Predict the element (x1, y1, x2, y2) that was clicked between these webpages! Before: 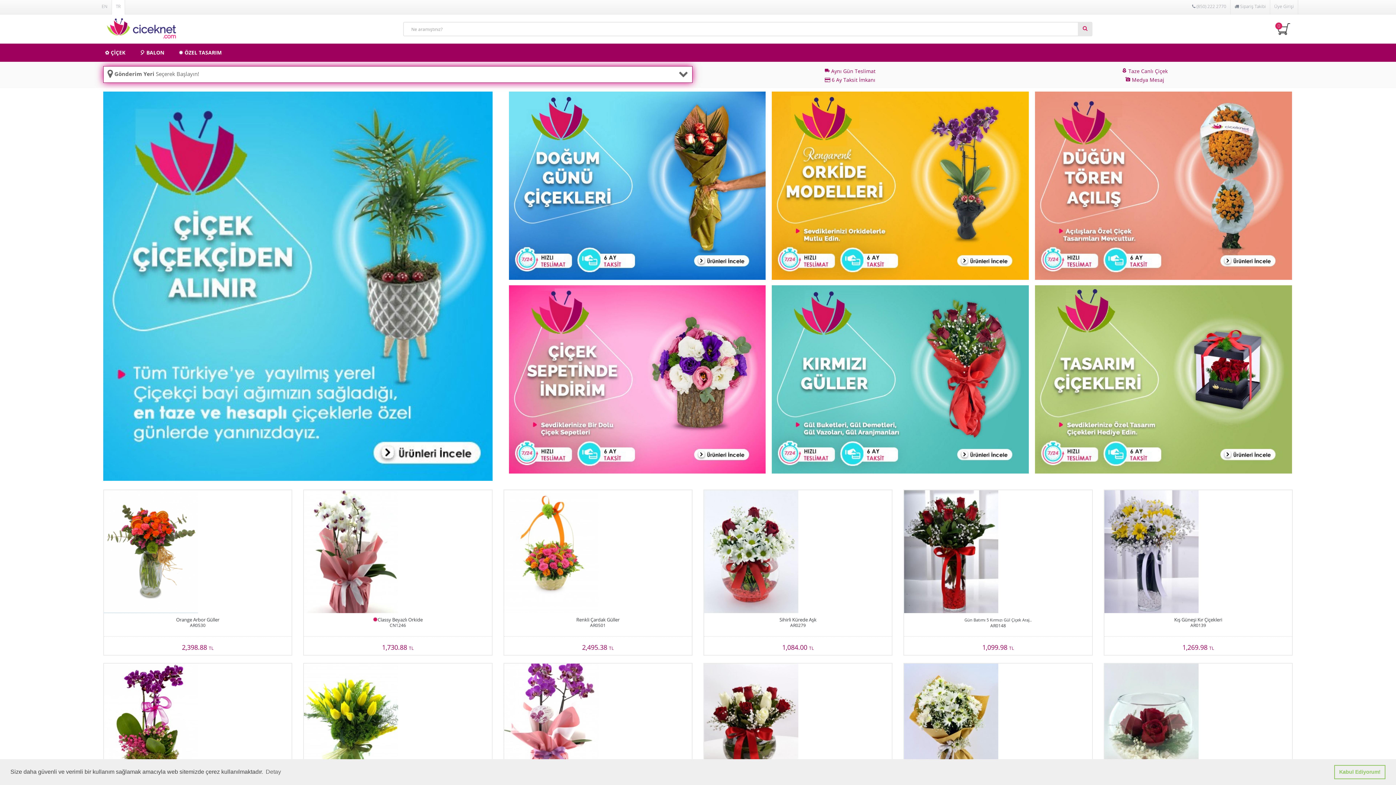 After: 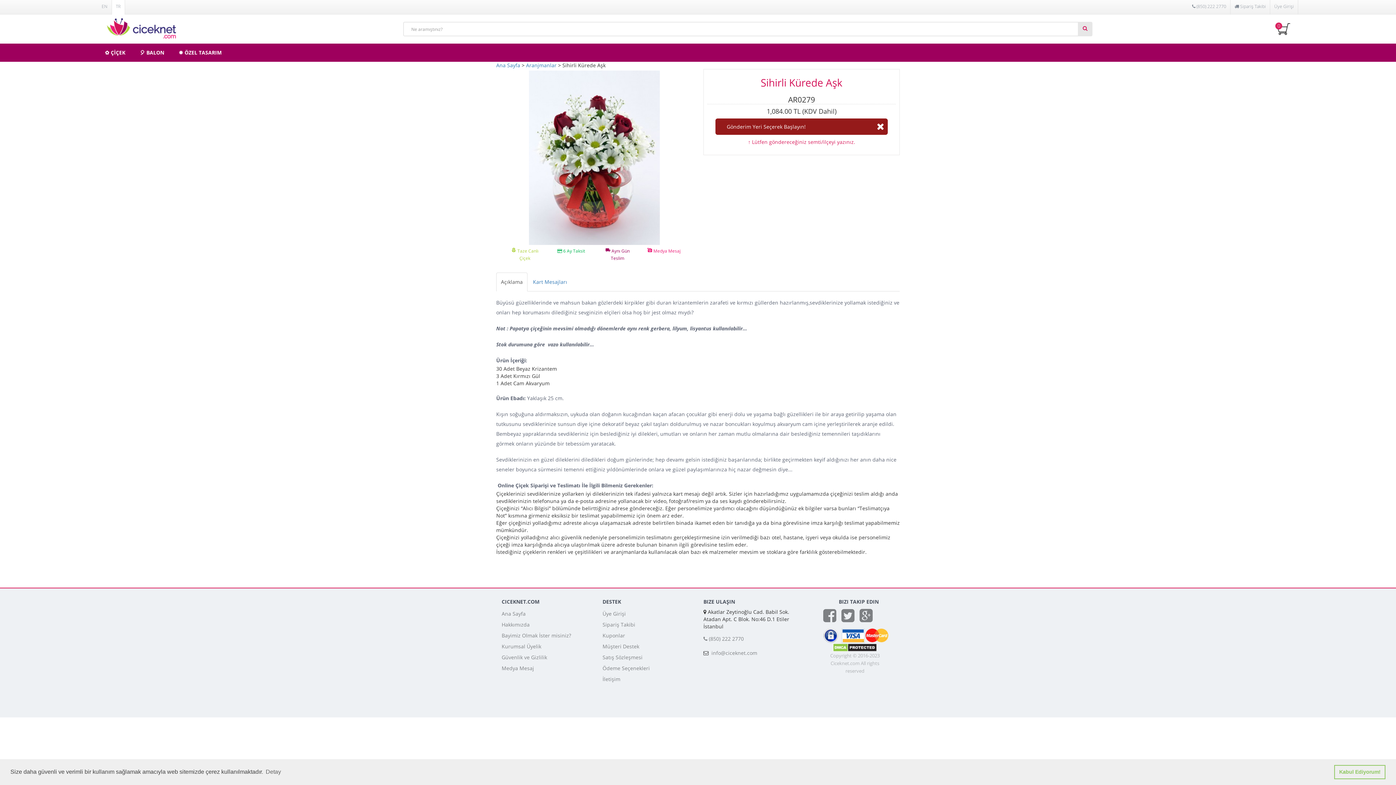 Action: label: Sihirli Kürede Aşk

AR0279

1,084.00 TL bbox: (704, 621, 892, 655)